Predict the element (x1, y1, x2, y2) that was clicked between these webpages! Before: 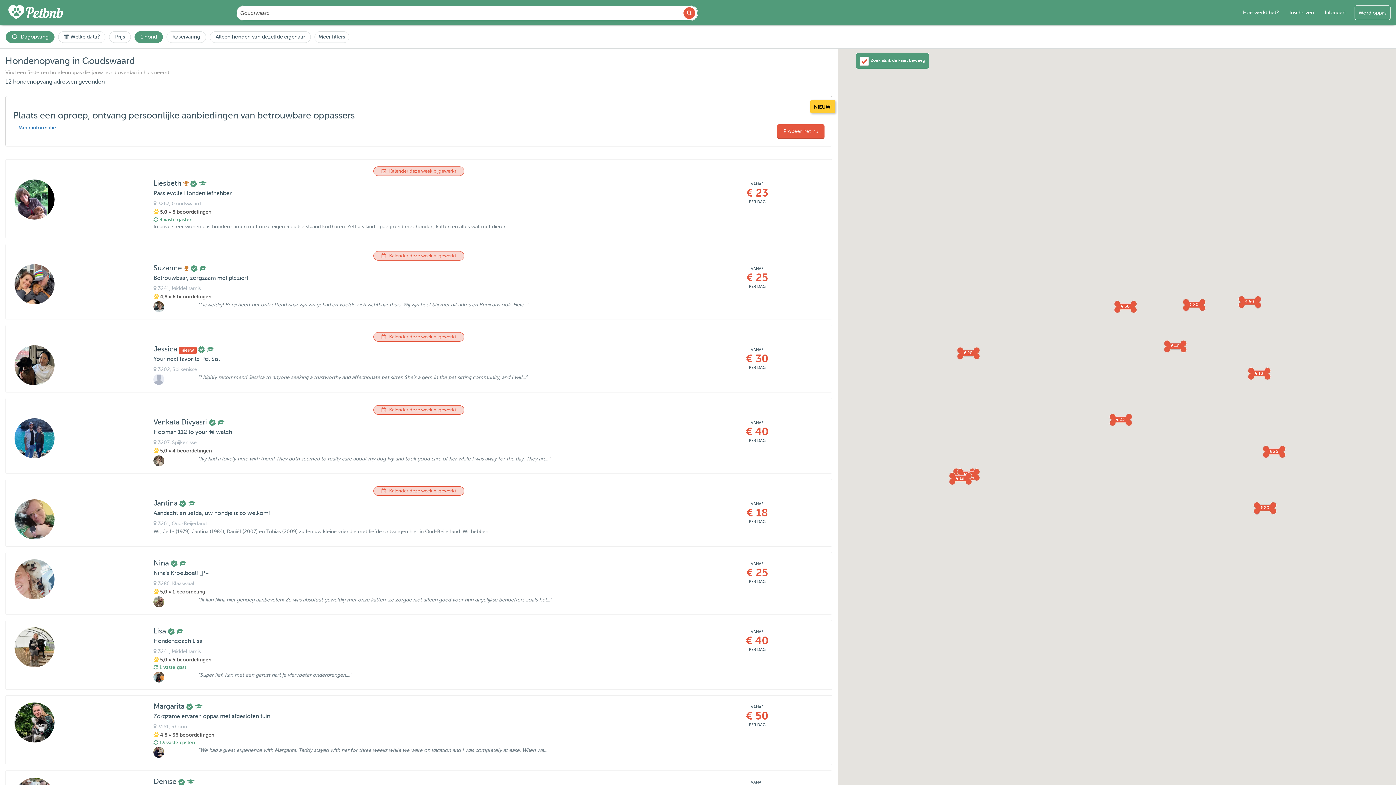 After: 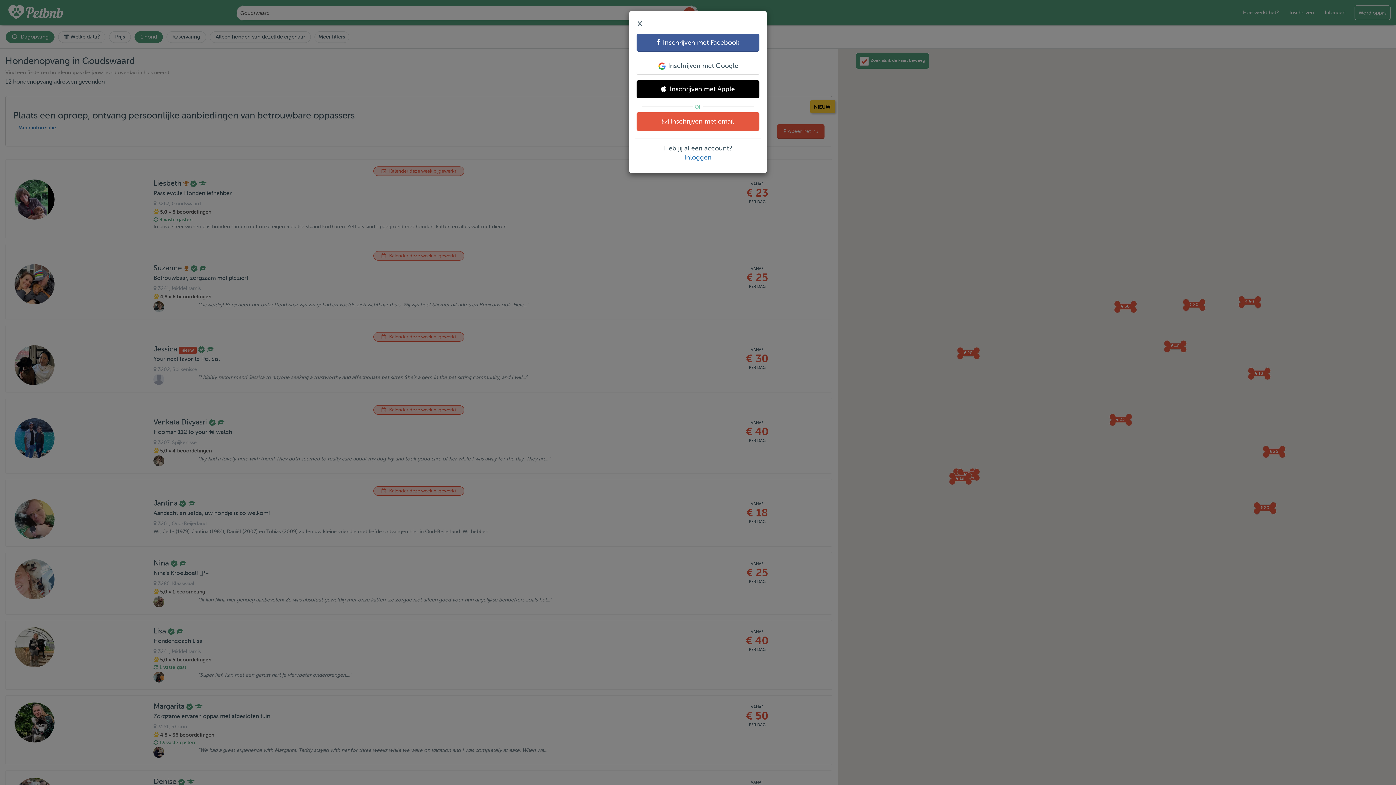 Action: bbox: (1354, 5, 1390, 20) label: Word oppas